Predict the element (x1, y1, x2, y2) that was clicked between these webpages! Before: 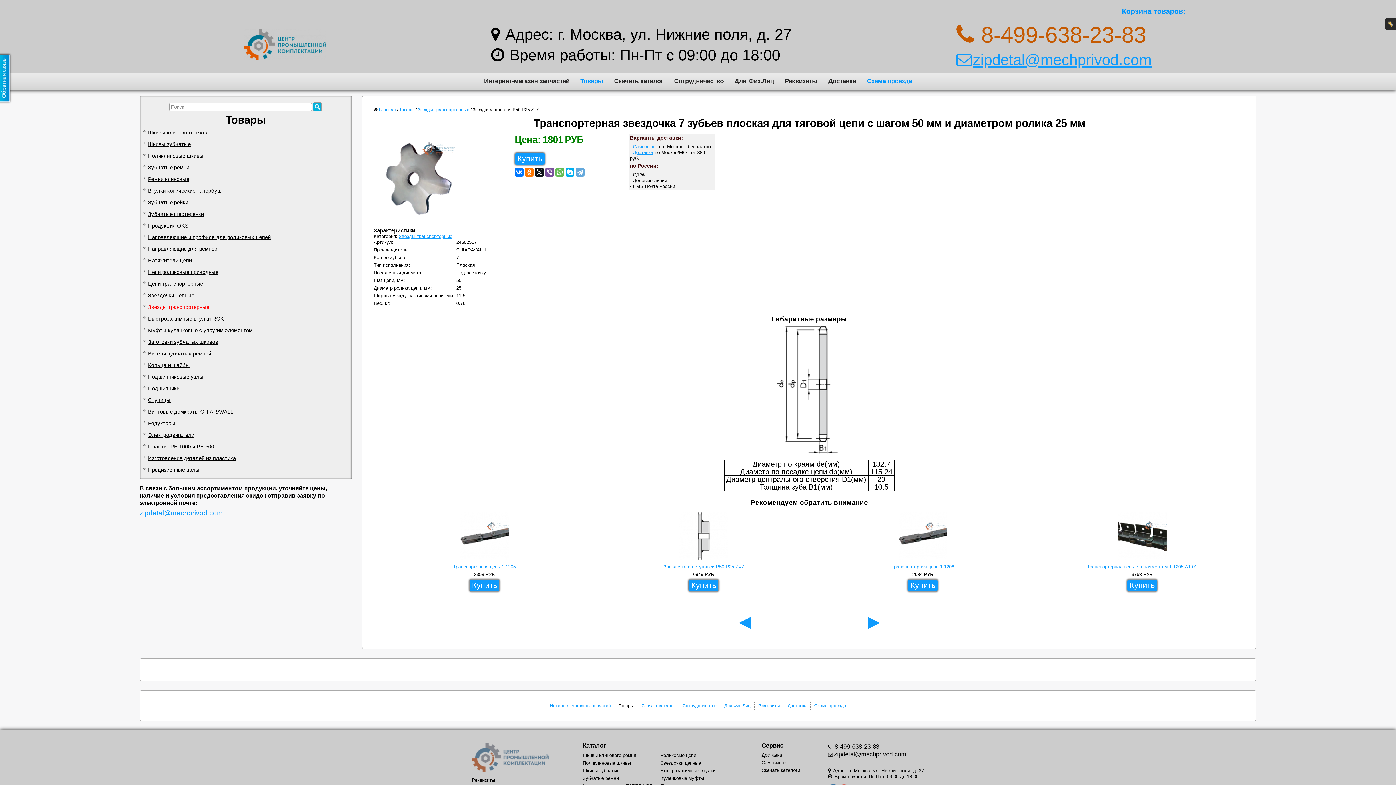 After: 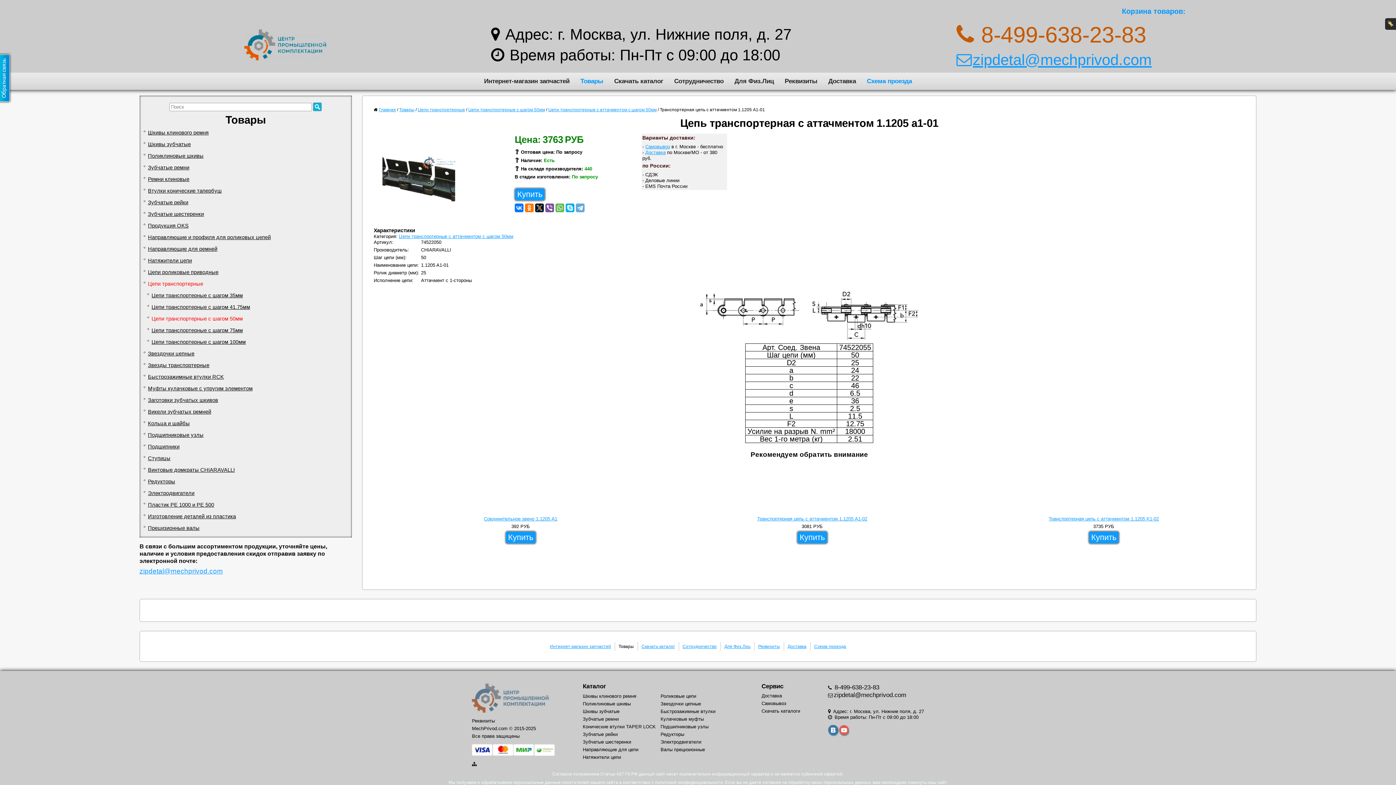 Action: label: Транспортерная цепь с аттачментом 1.1205 A1-01 bbox: (1087, 511, 1197, 570)